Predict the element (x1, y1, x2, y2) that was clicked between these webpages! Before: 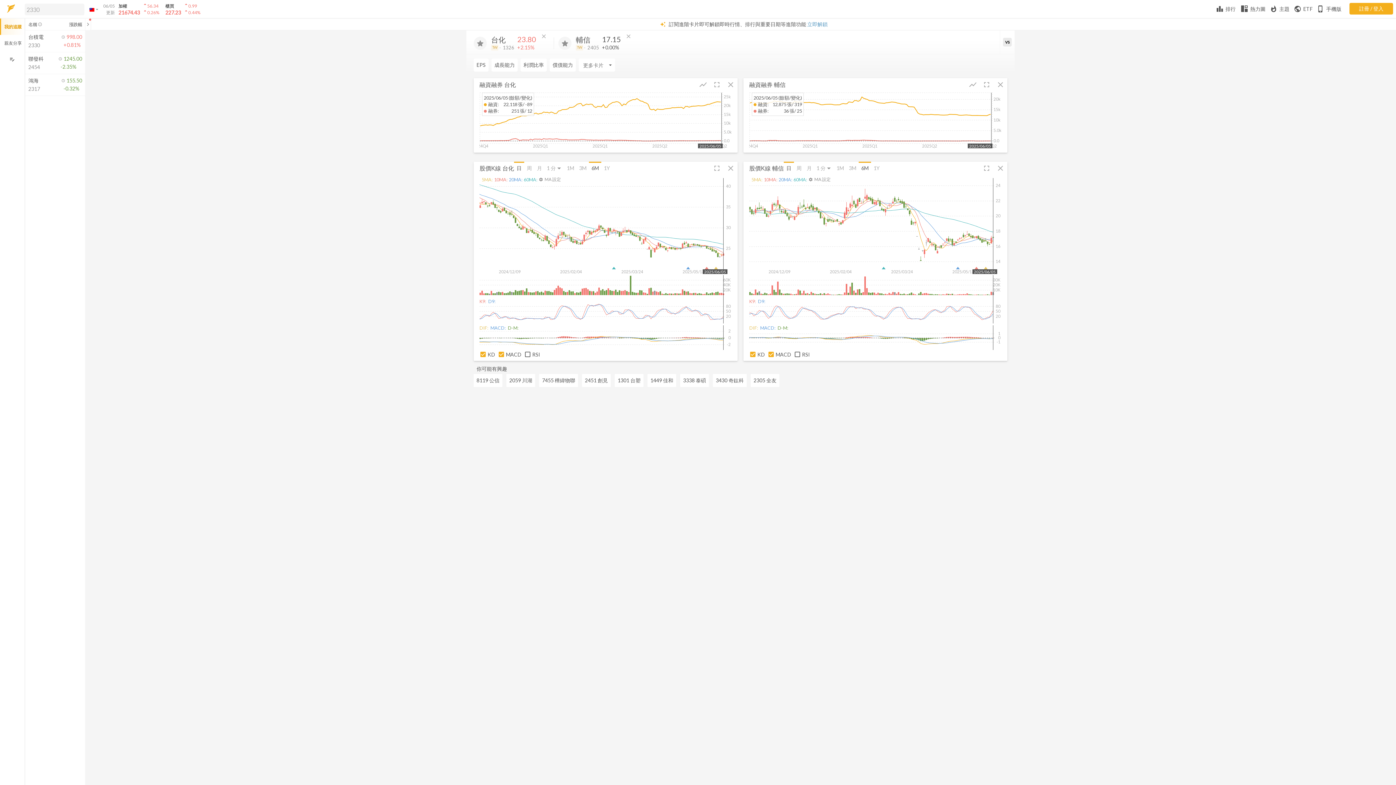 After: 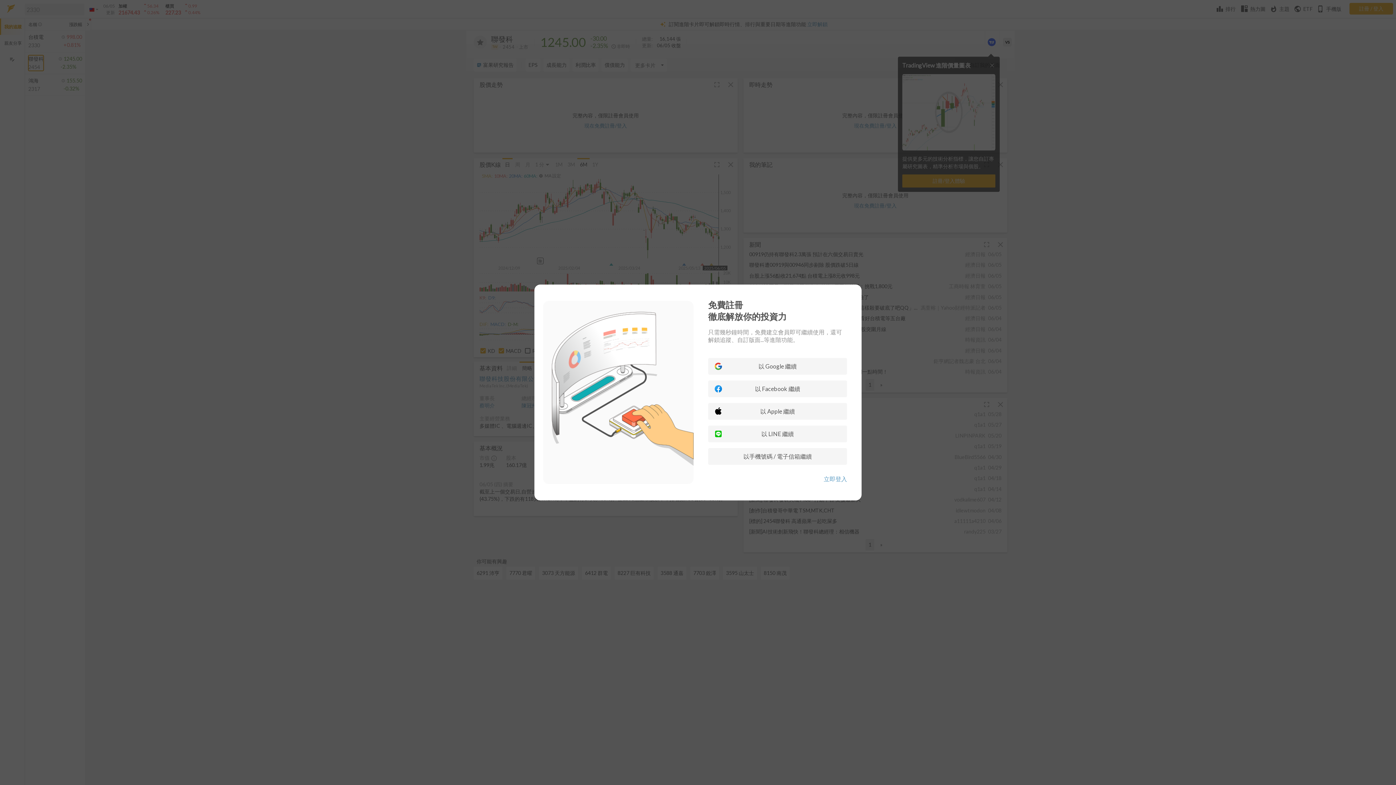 Action: bbox: (28, 55, 43, 71) label: 聯發科
2454